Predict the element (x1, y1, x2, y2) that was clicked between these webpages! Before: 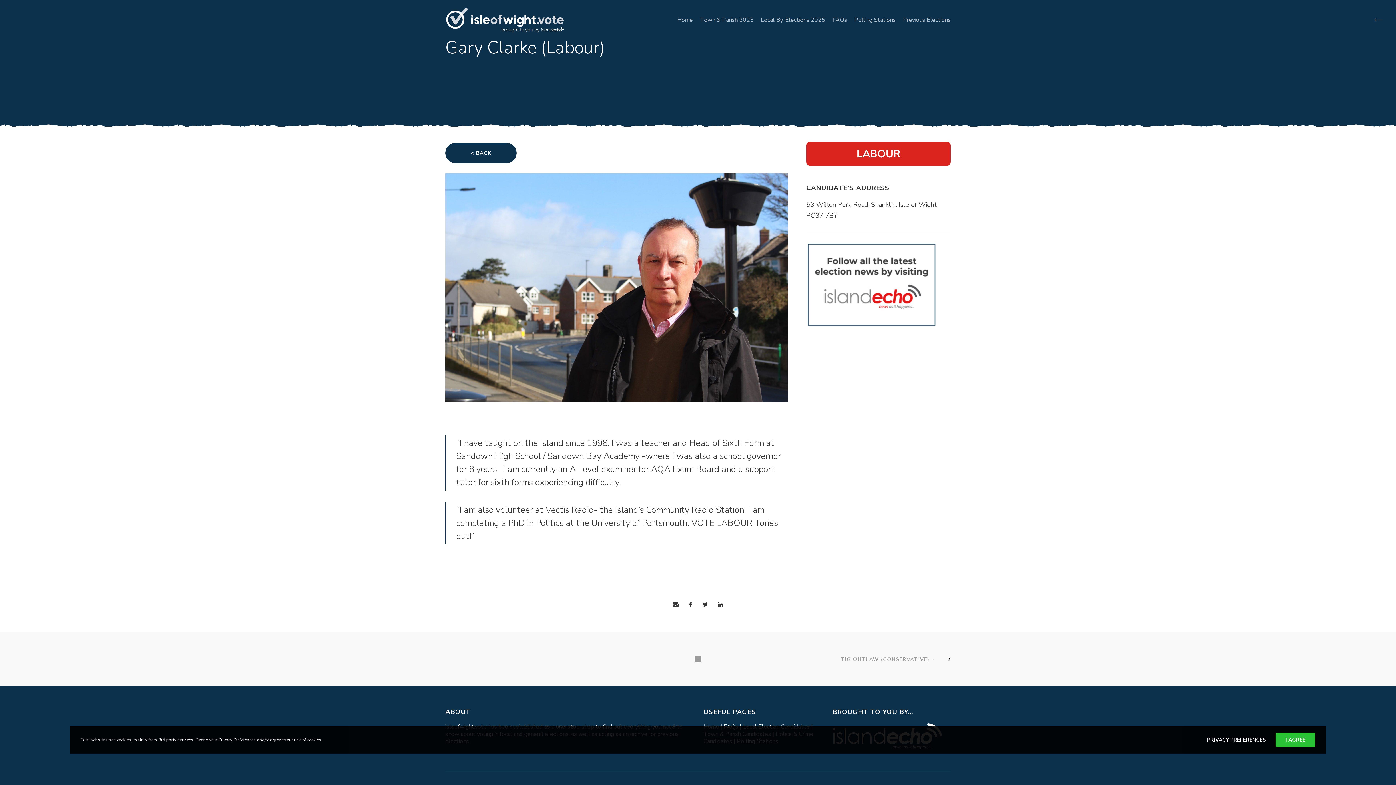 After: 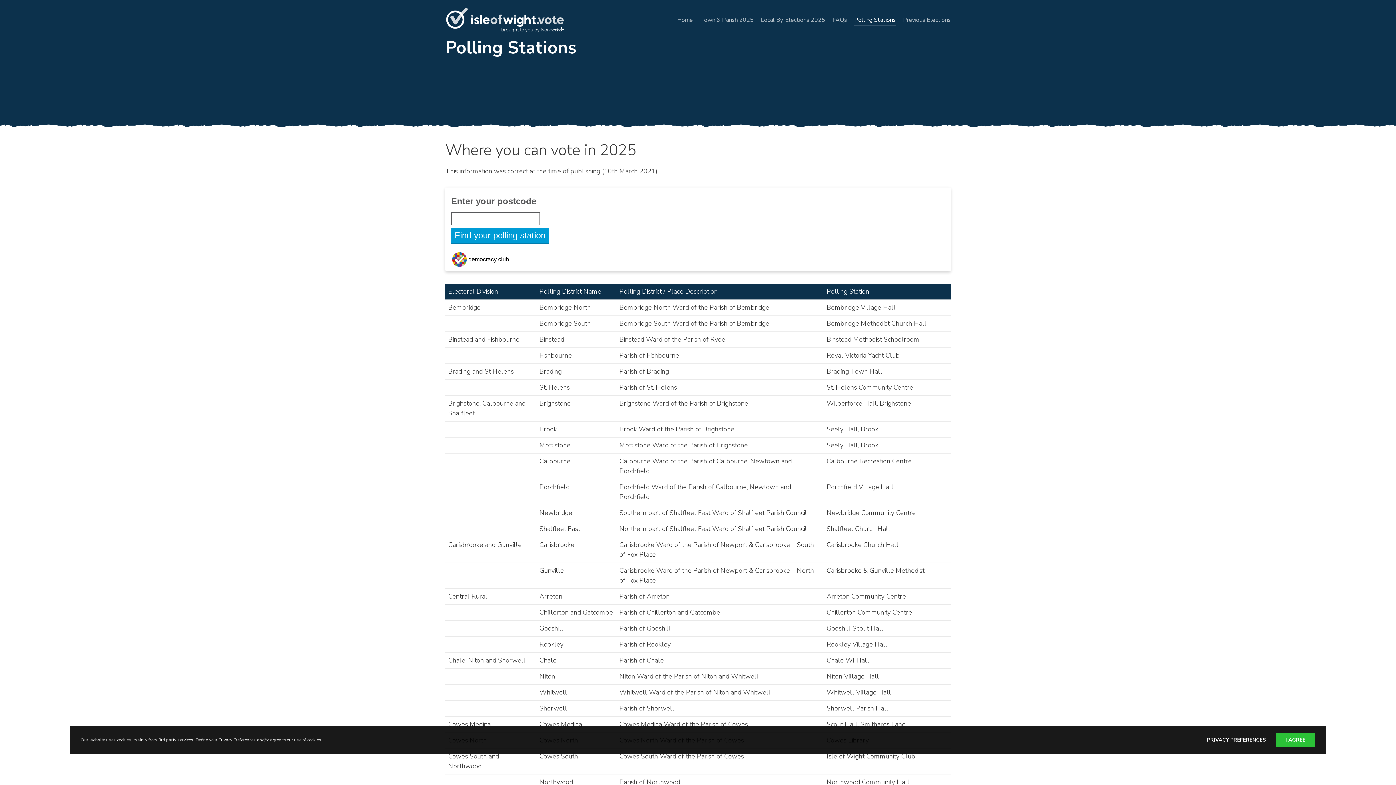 Action: label: Polling Stations bbox: (852, 0, 897, 40)